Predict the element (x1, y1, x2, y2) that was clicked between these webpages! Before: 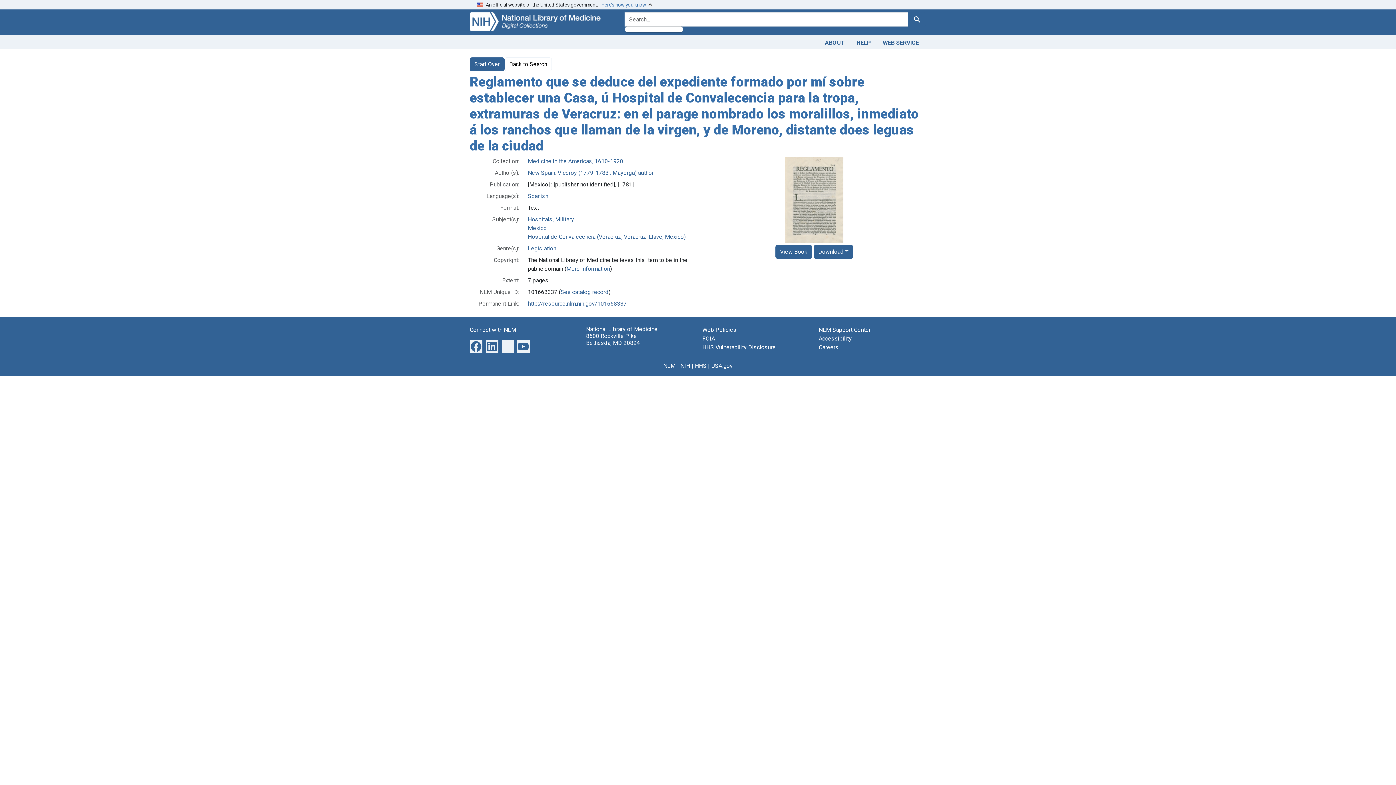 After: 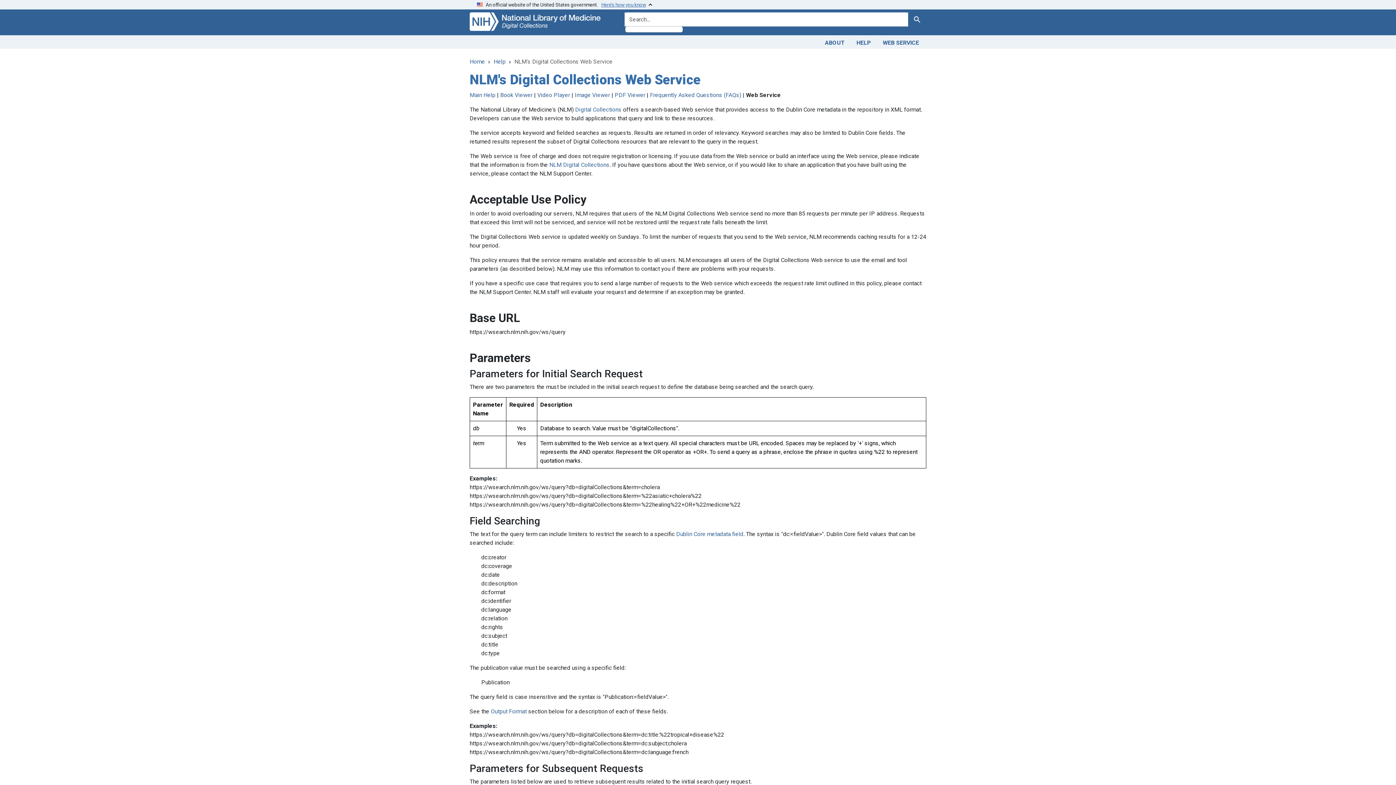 Action: bbox: (877, 36, 925, 47) label: WEB SERVICE